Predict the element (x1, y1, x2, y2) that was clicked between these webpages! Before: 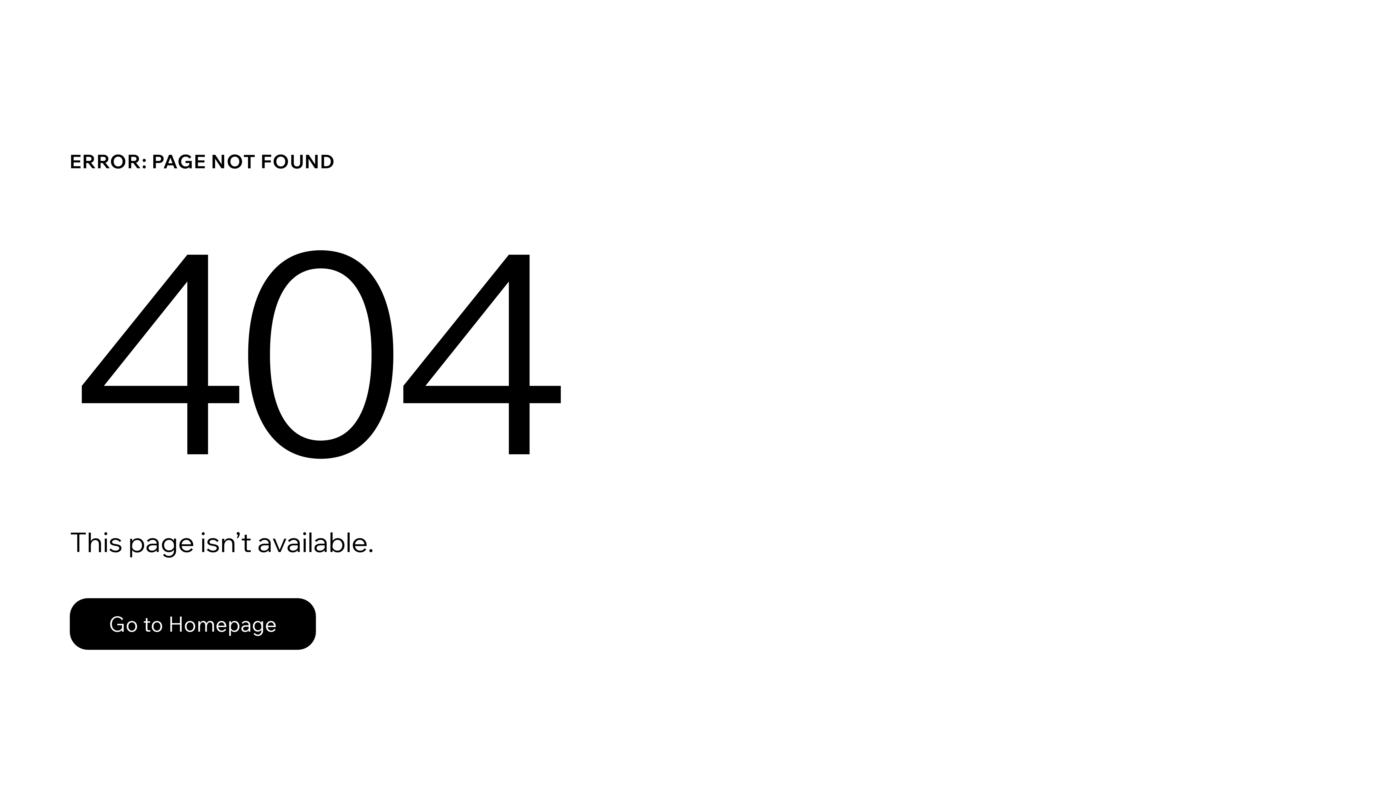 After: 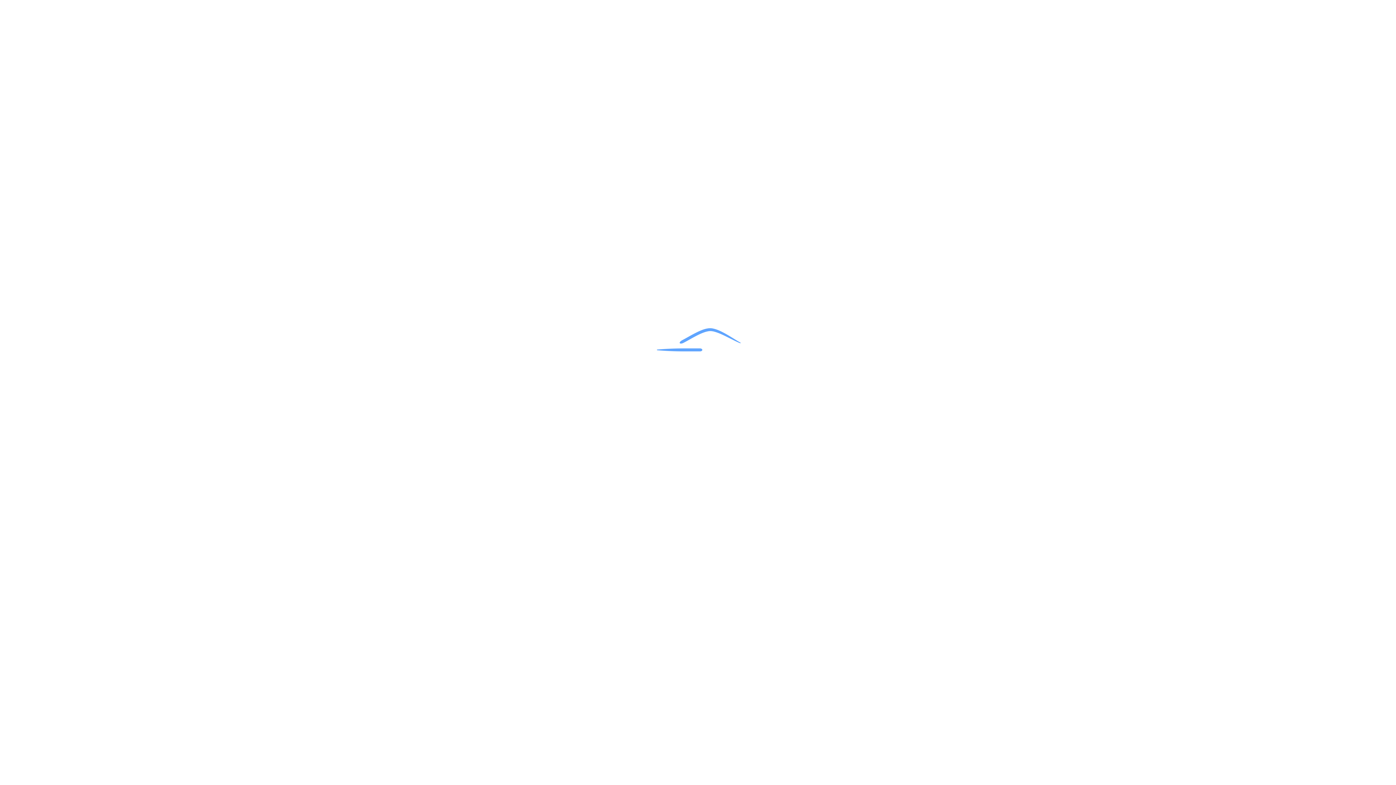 Action: bbox: (69, 582, 768, 659) label: Go to Homepage